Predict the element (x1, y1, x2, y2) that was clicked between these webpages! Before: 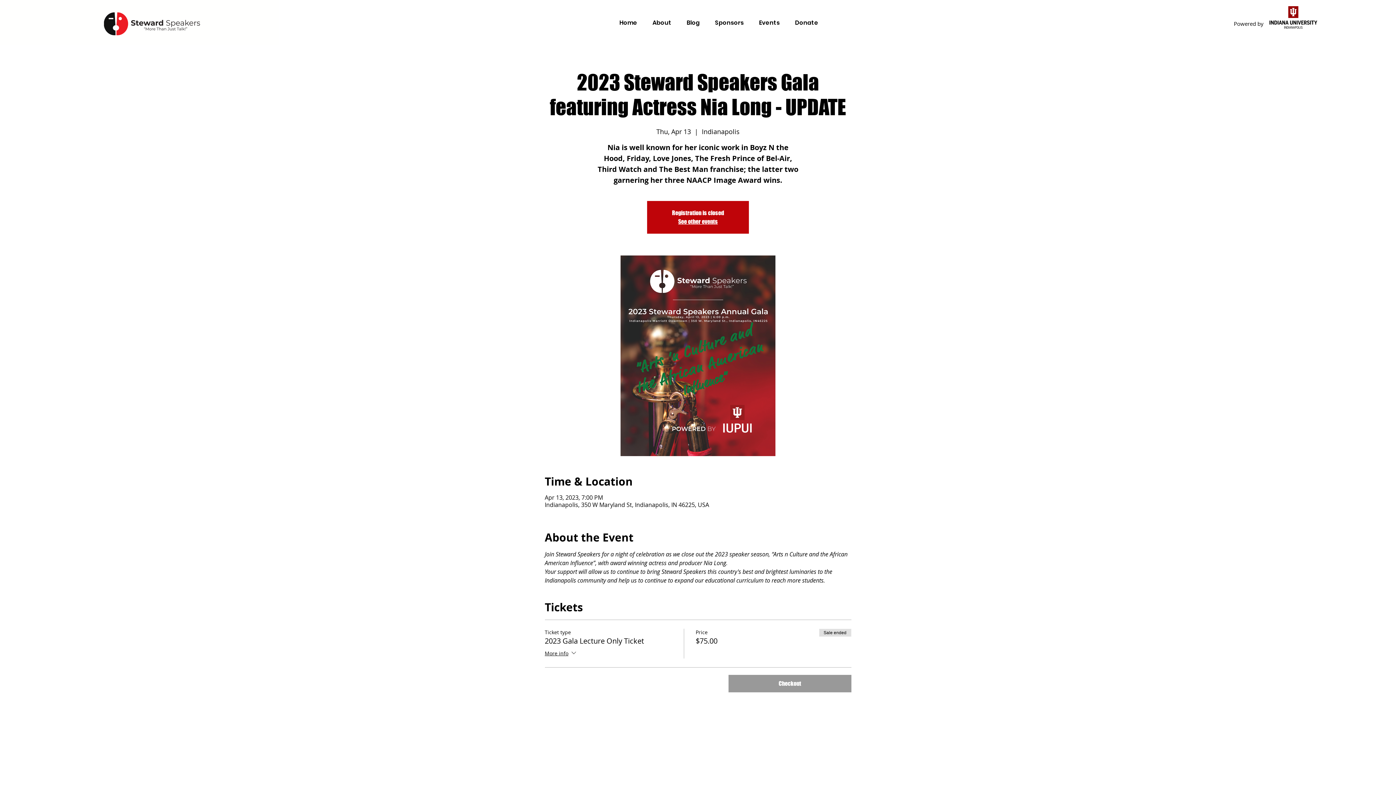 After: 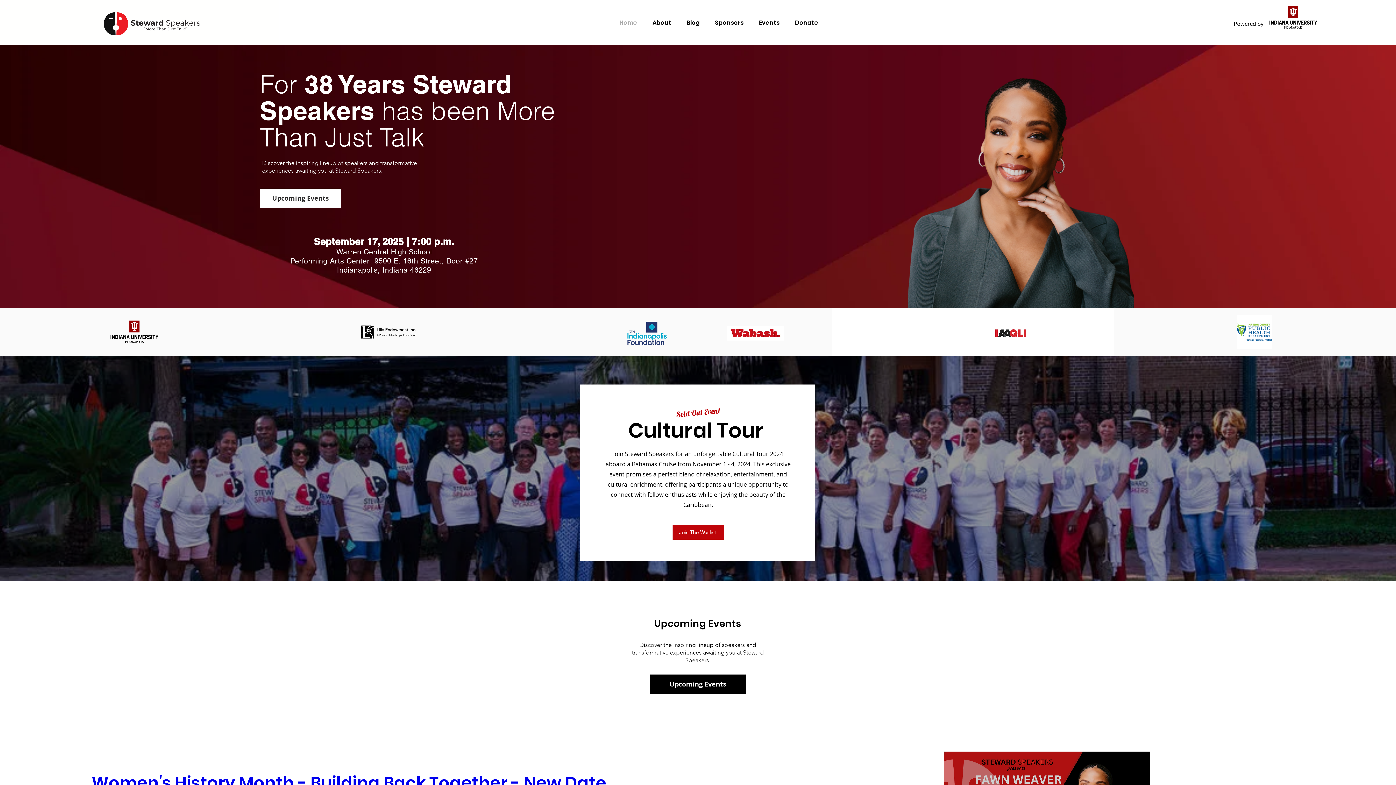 Action: bbox: (678, 218, 718, 225) label: See other events